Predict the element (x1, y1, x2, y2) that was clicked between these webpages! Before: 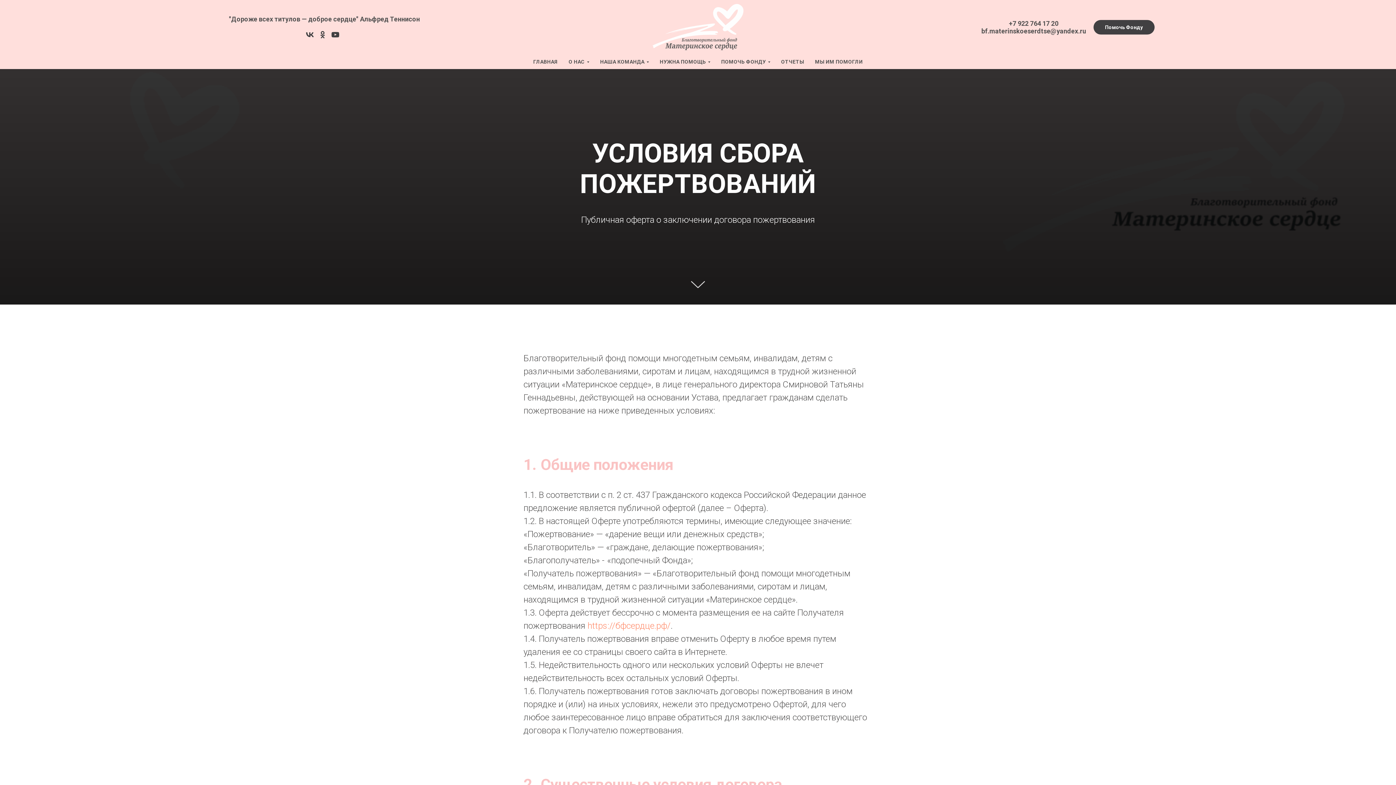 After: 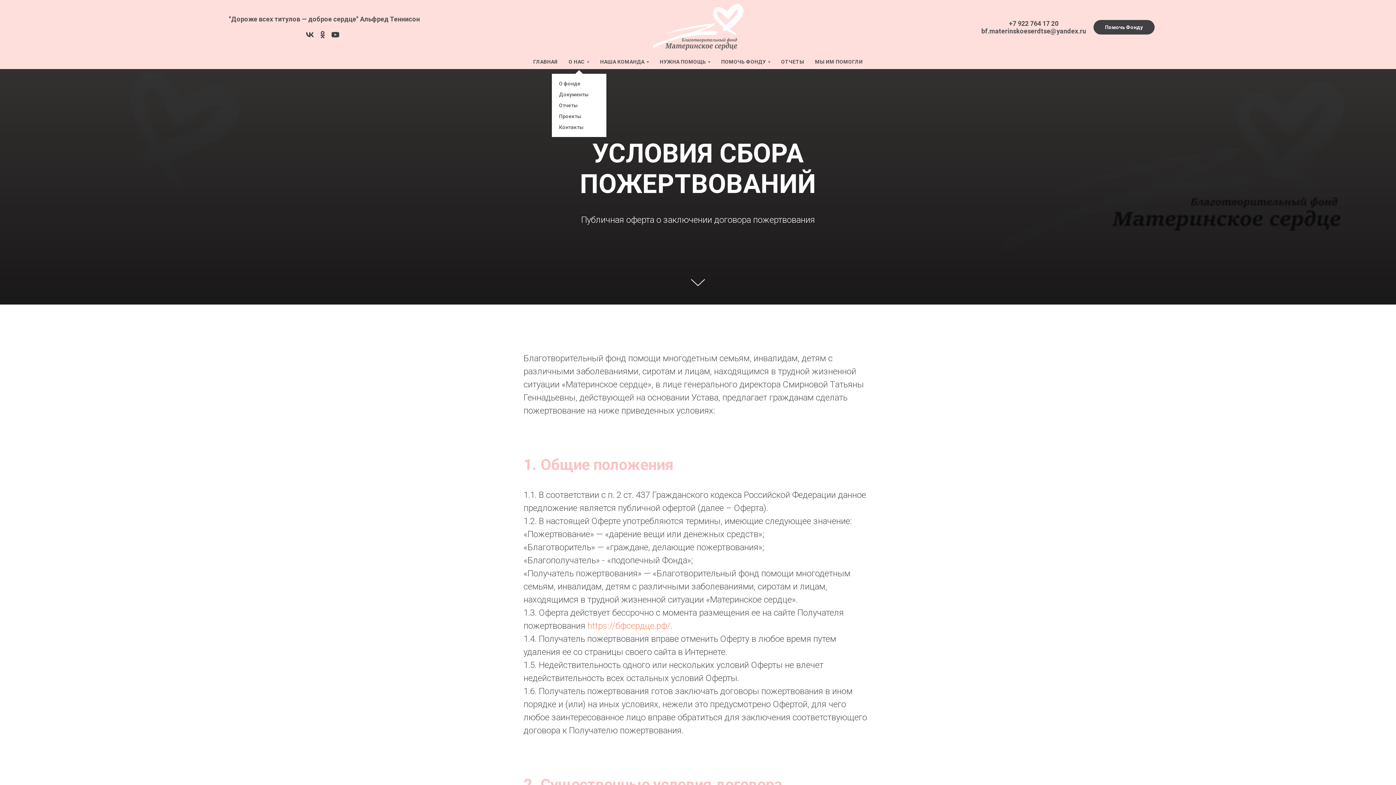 Action: label: О НАС bbox: (568, 58, 589, 64)